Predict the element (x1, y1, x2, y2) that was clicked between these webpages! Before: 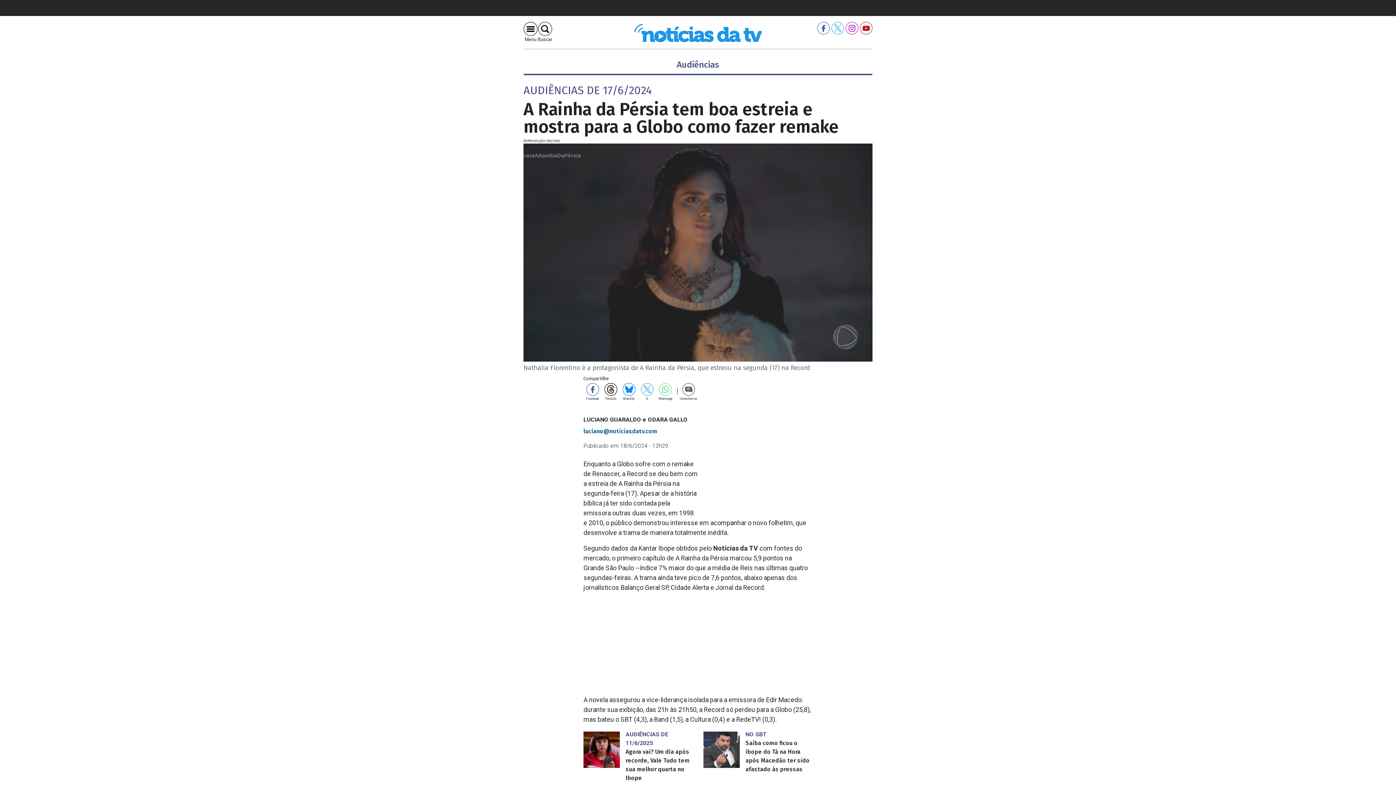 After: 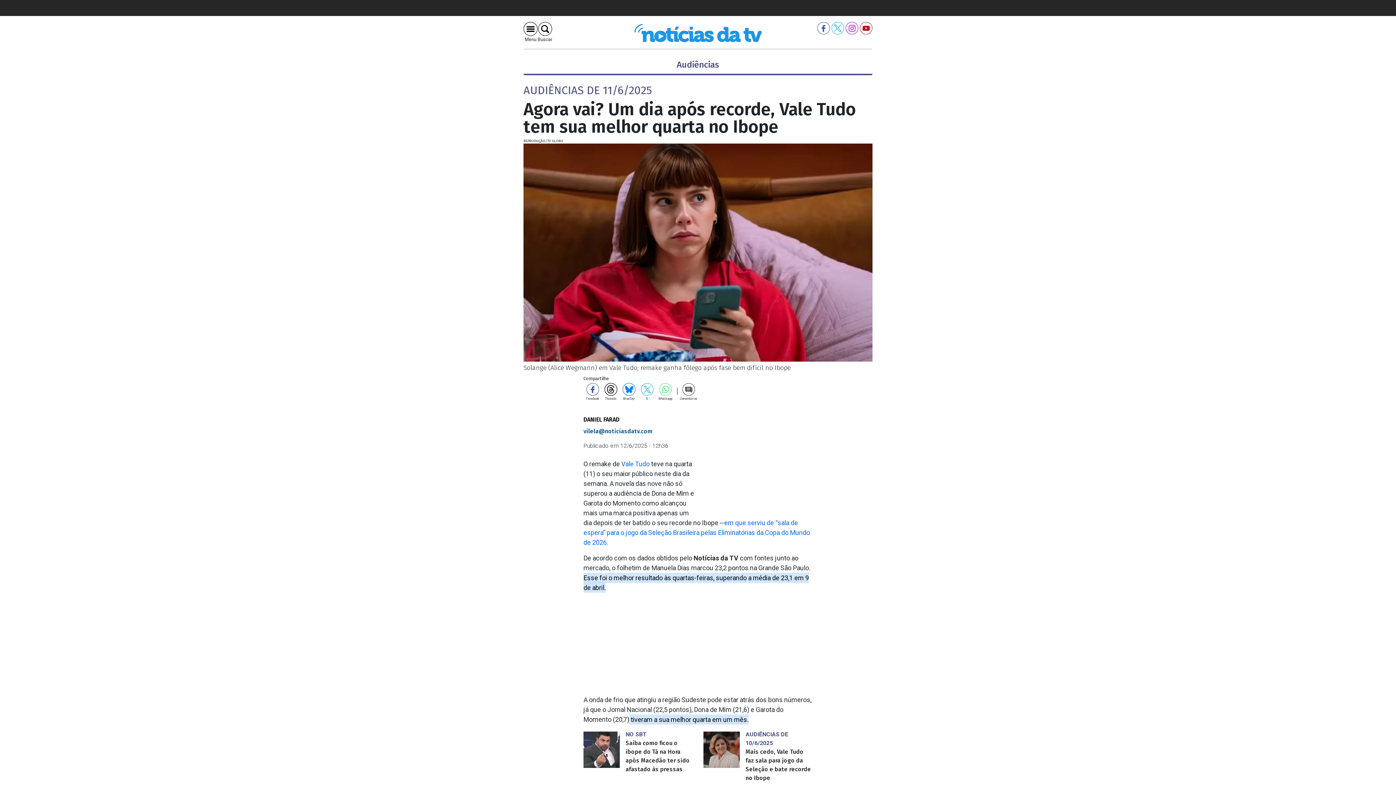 Action: label: AUDIÊNCIAS DE 11/6/2025

Agora vai? Um dia após recorde, Vale Tudo tem sua melhor quarta no Ibope bbox: (583, 730, 692, 782)